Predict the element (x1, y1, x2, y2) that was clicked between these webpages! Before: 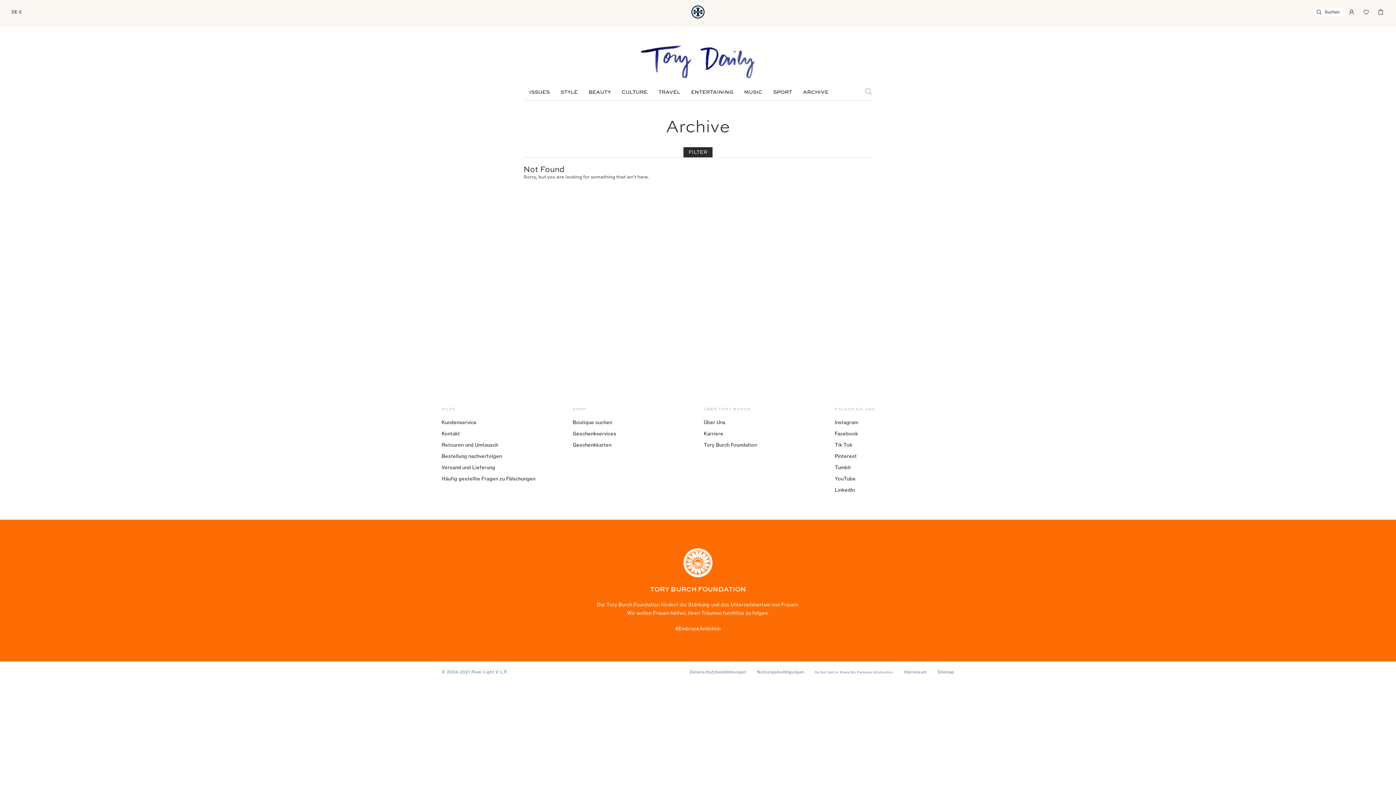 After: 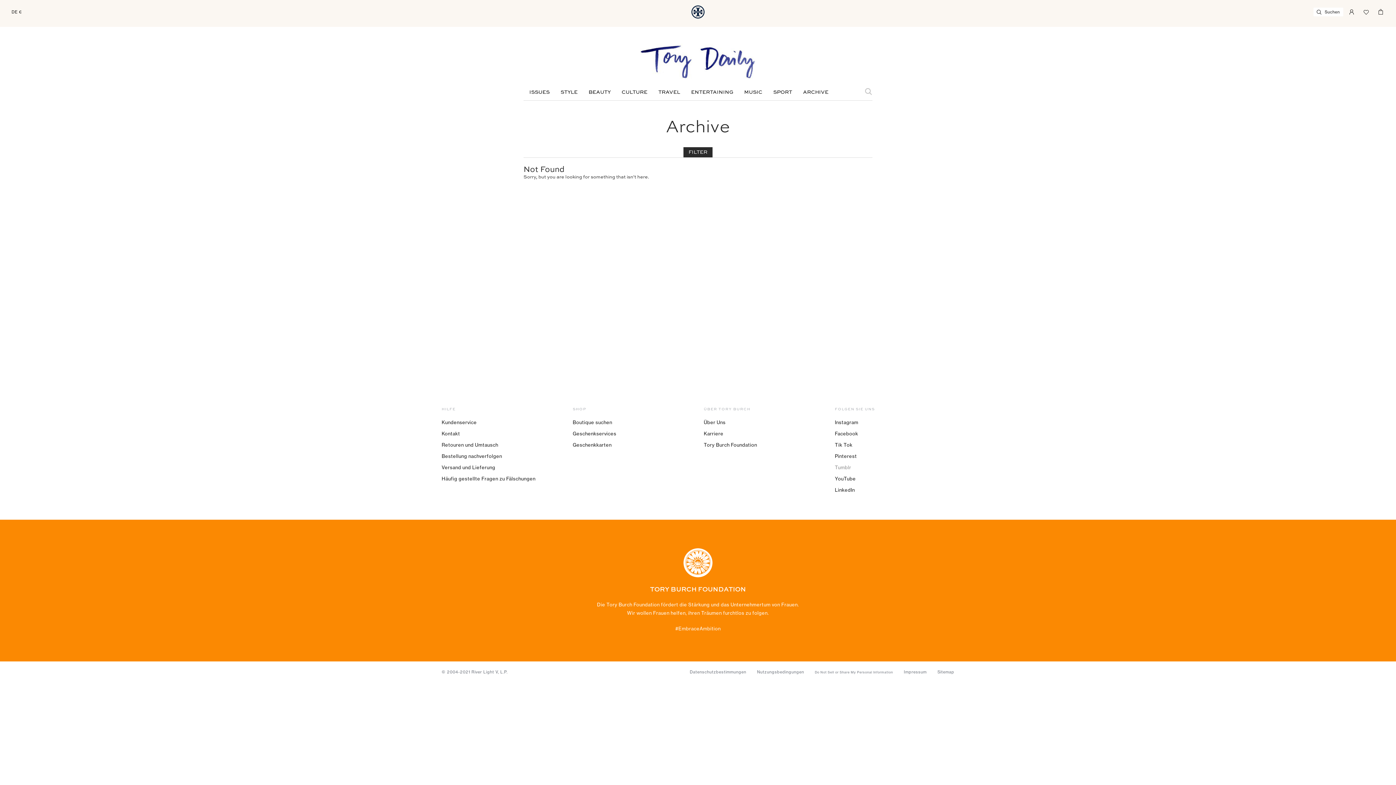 Action: bbox: (835, 464, 851, 470) label: Tumblr